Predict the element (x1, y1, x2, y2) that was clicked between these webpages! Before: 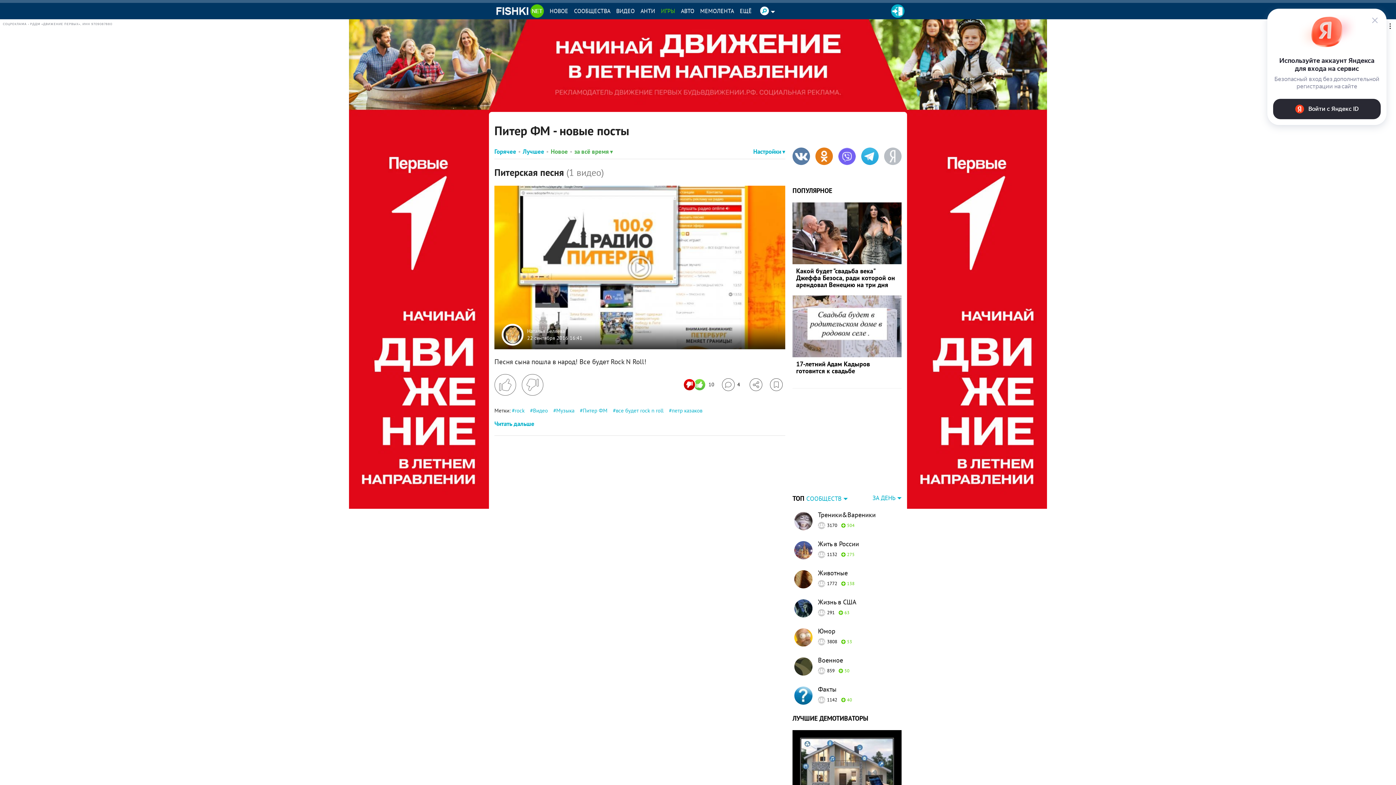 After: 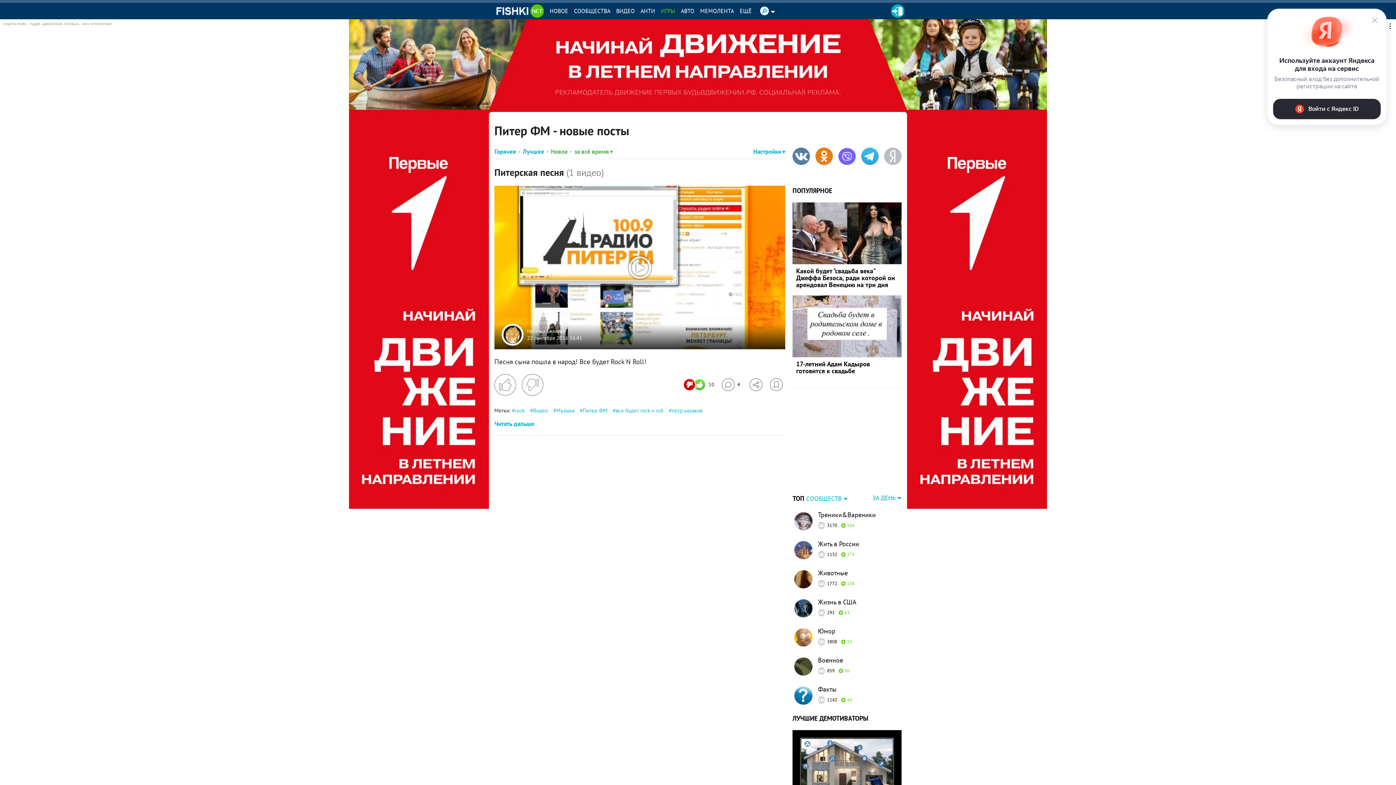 Action: label: Новое bbox: (550, 147, 568, 155)